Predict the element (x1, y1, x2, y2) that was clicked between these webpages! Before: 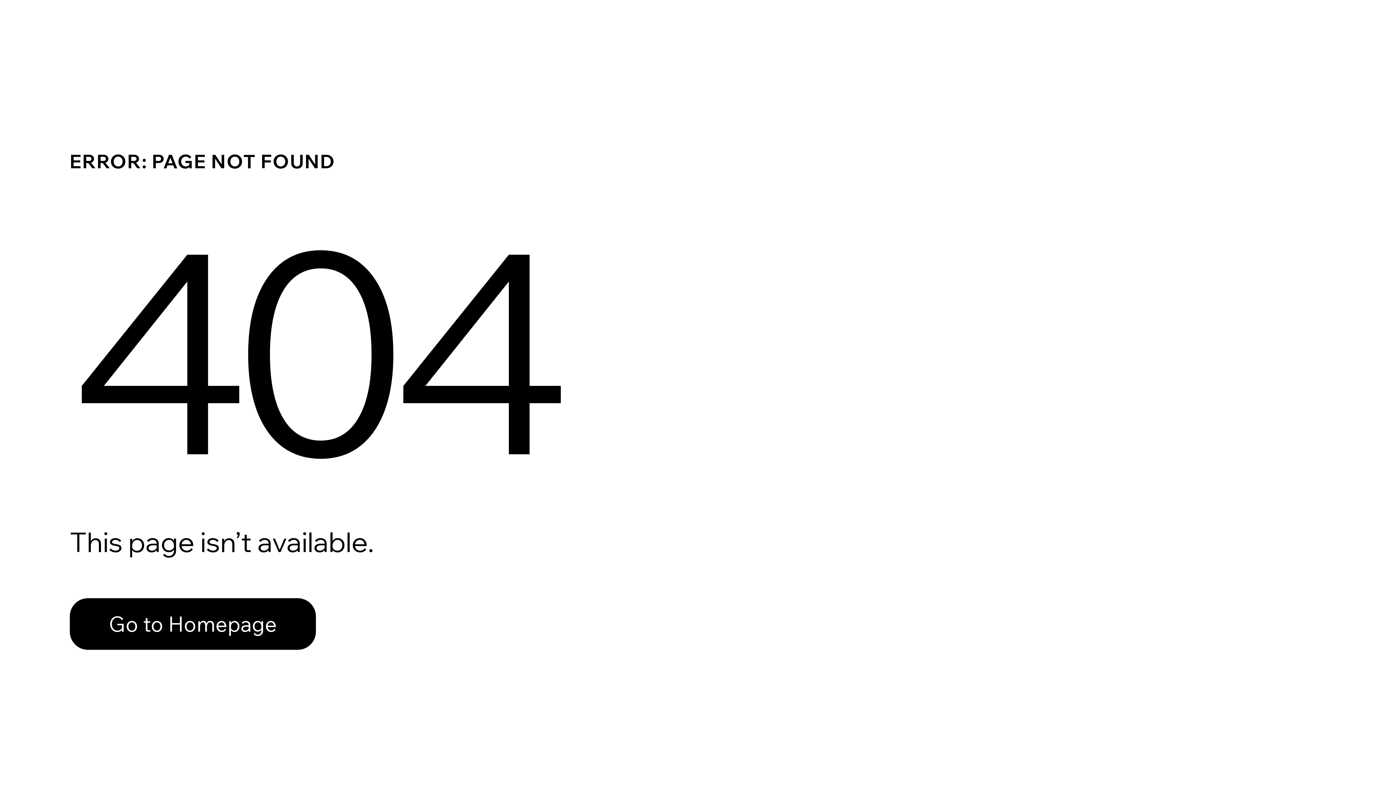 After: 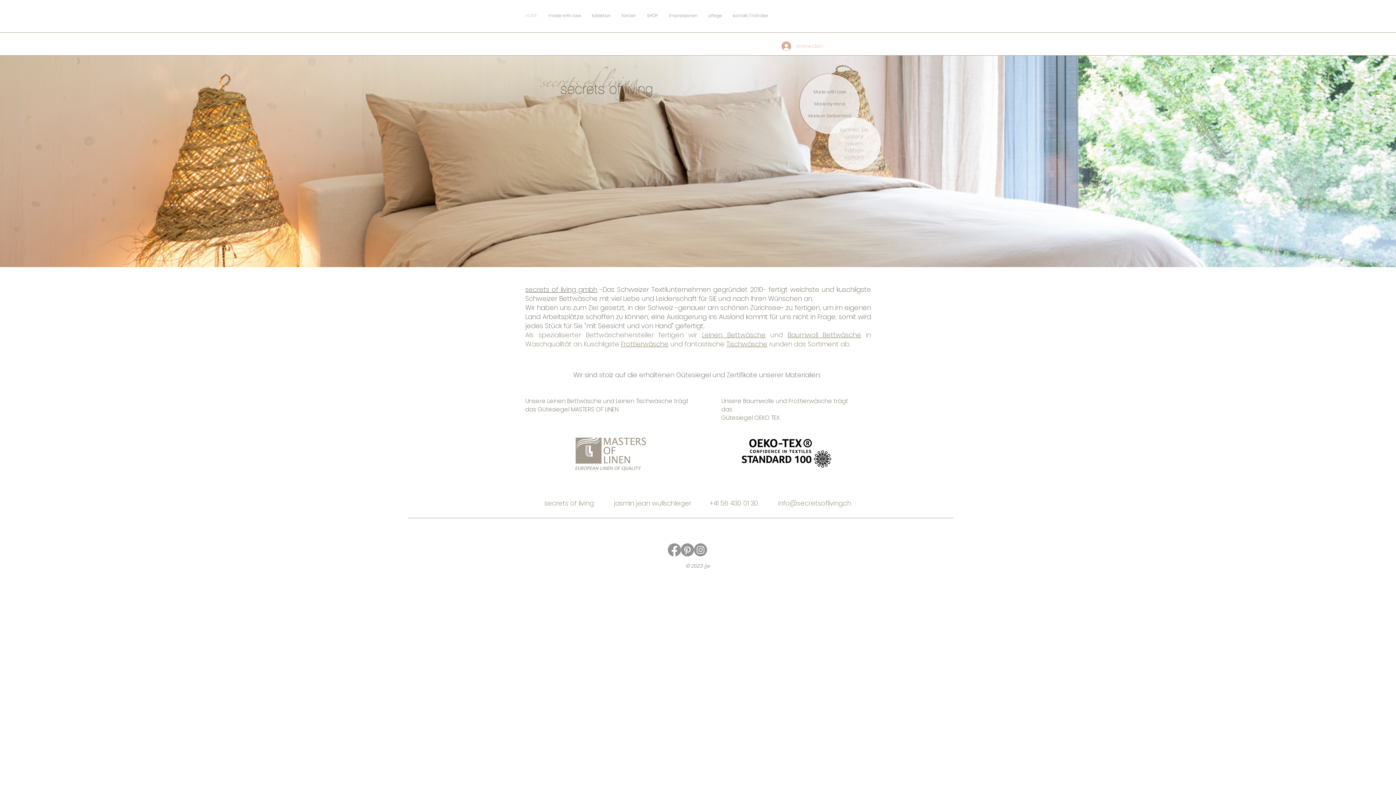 Action: label: Go to Homepage bbox: (69, 582, 768, 659)